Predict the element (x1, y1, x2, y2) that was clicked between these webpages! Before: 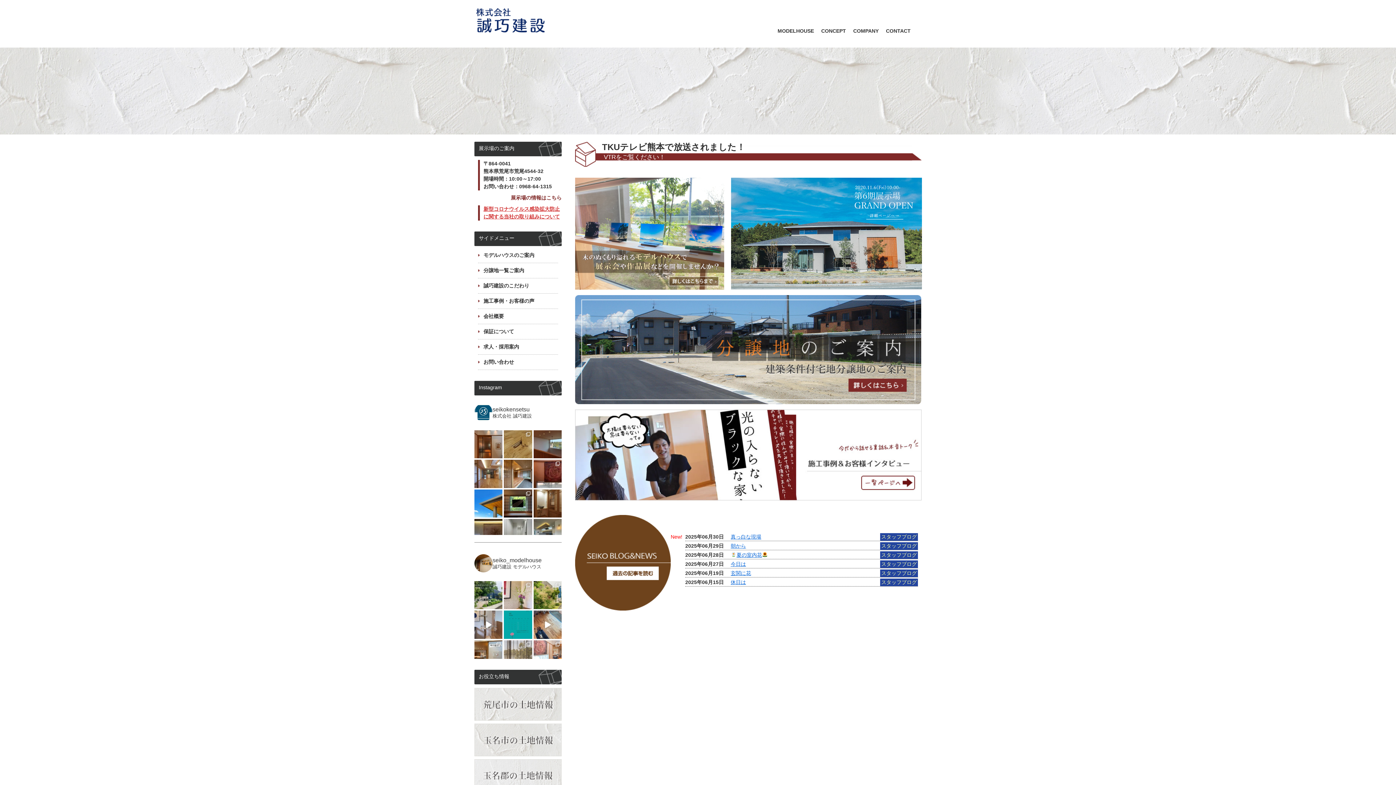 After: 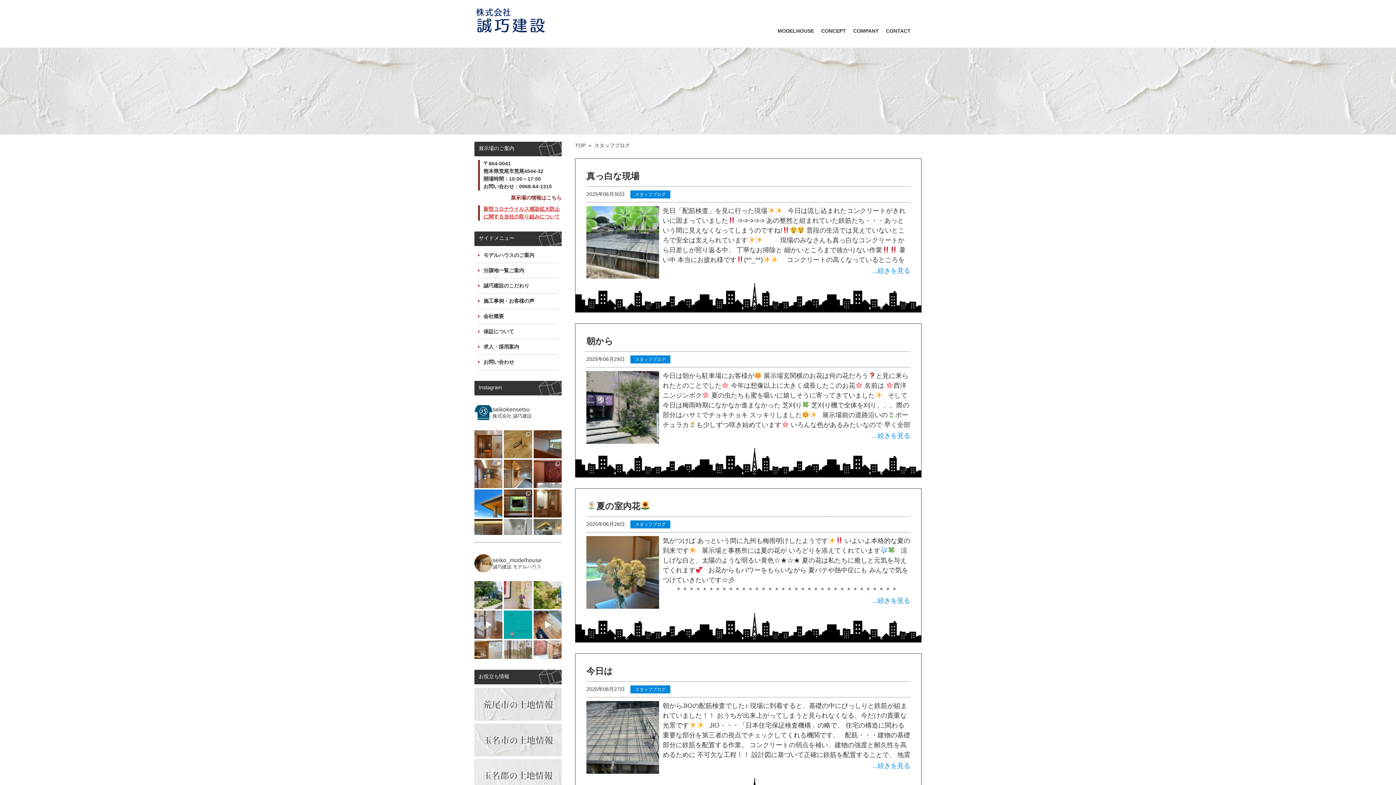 Action: label: スタッフブログ bbox: (880, 560, 918, 568)